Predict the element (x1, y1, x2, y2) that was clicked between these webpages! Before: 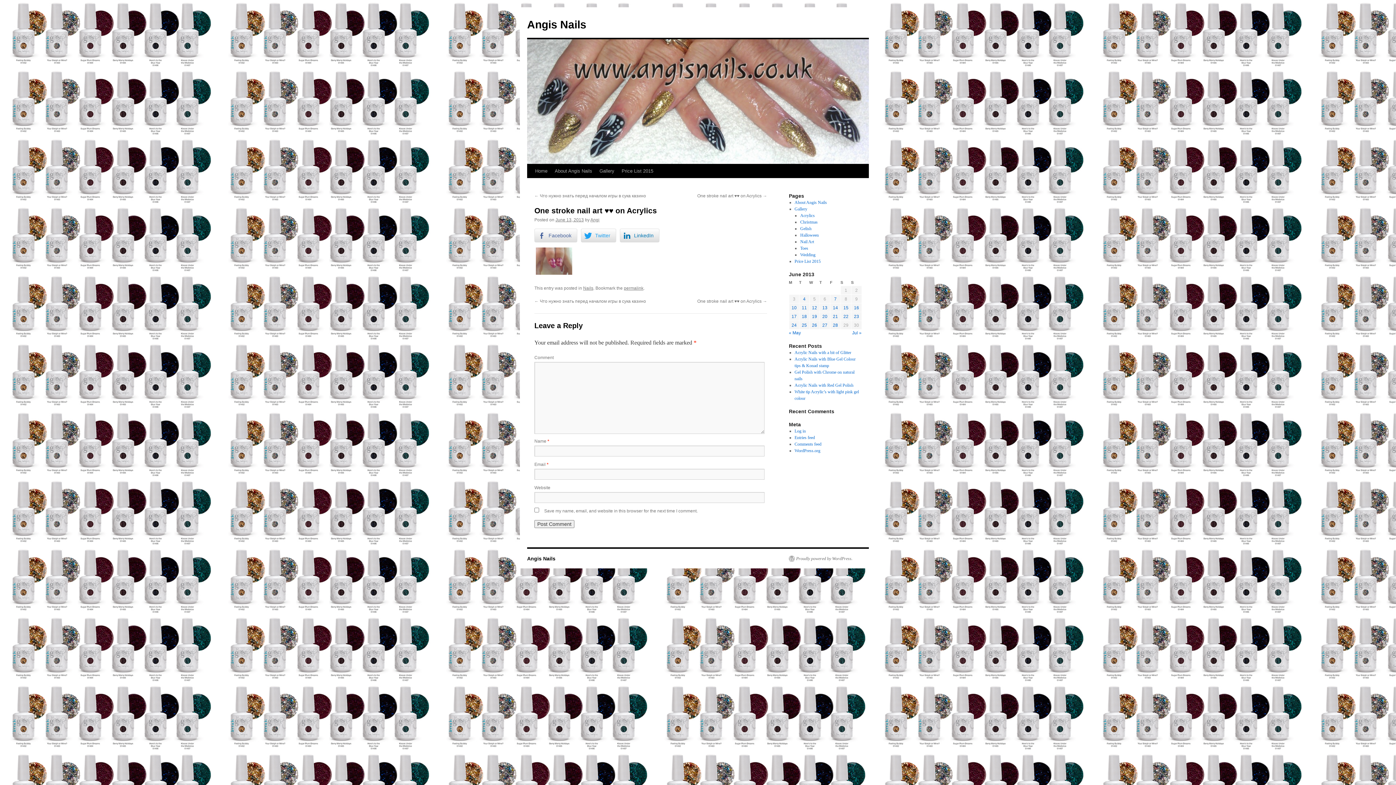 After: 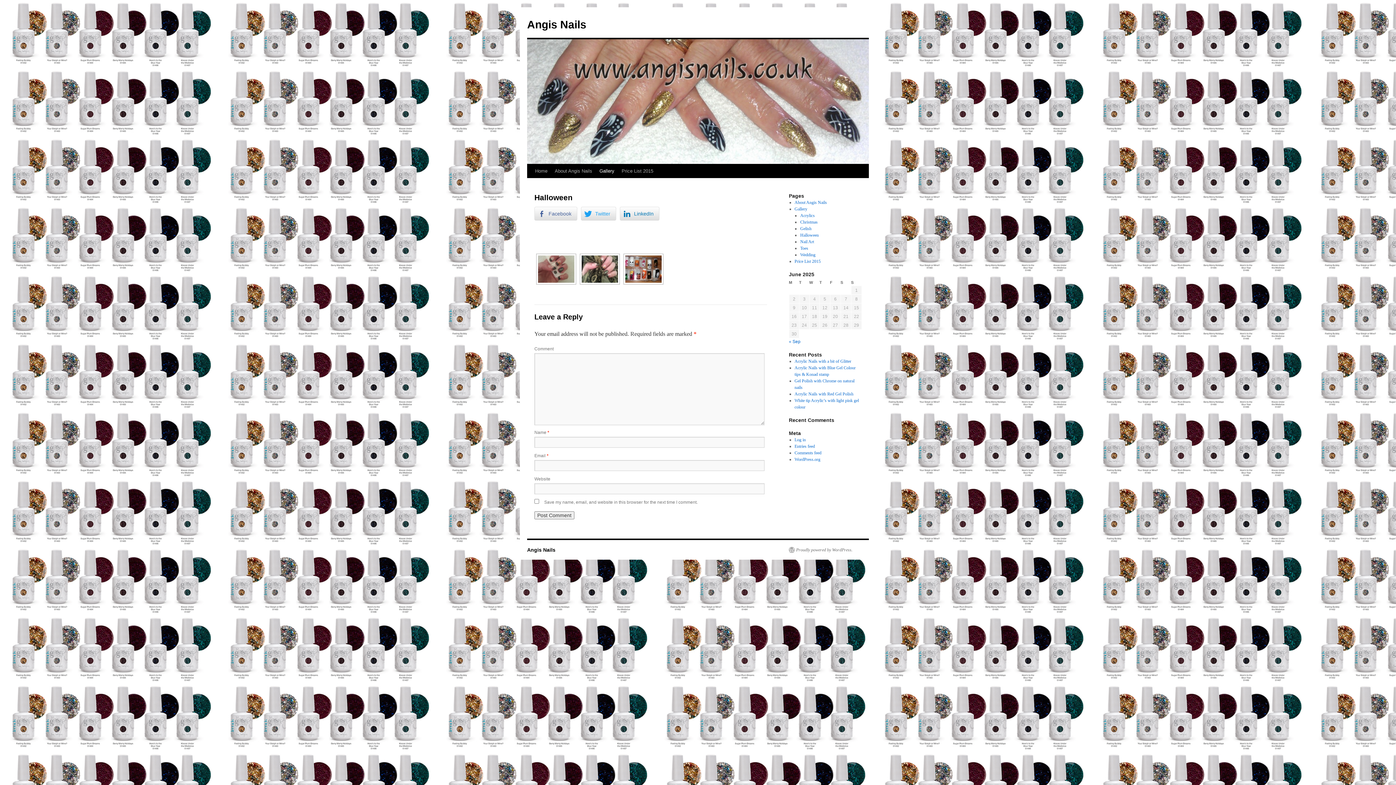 Action: label: Halloween bbox: (800, 232, 818, 237)